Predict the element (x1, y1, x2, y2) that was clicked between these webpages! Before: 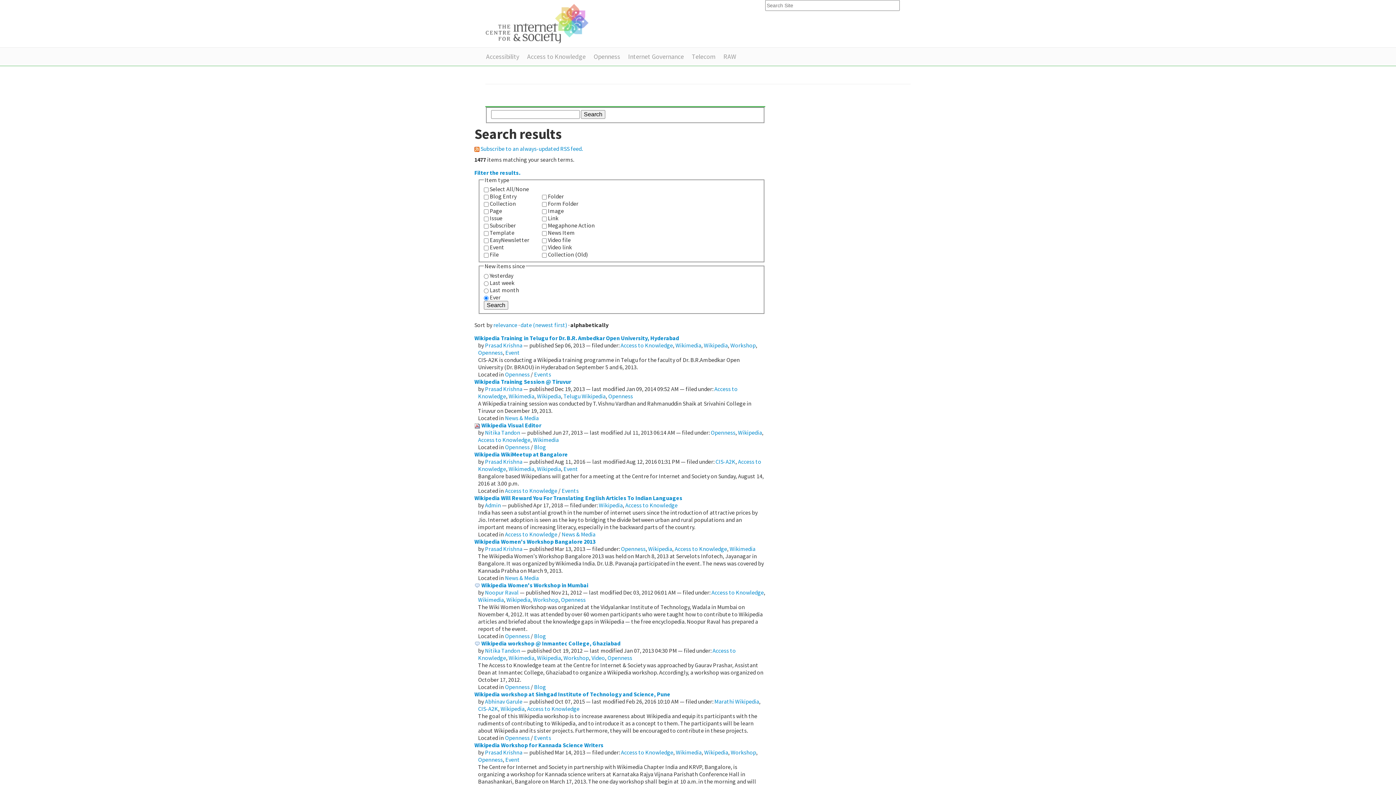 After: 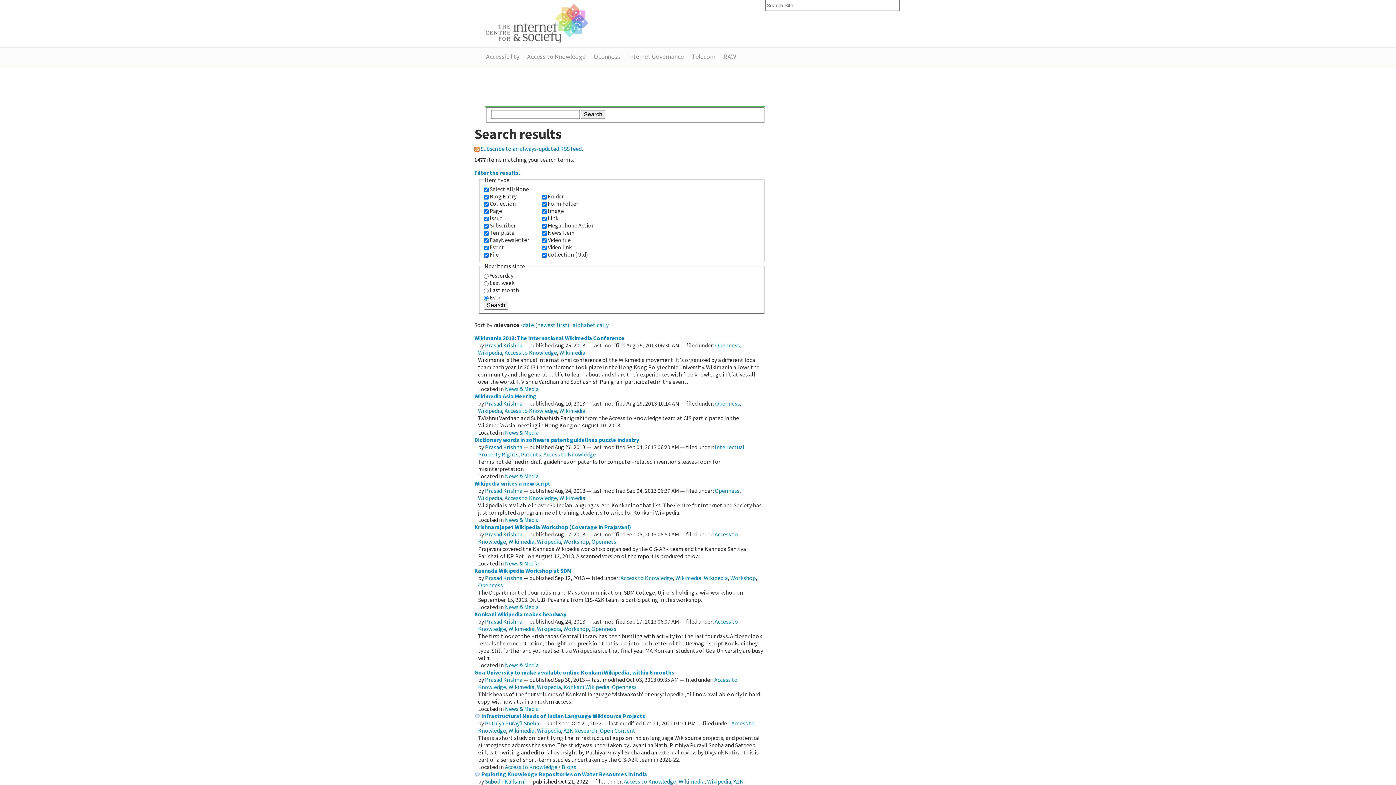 Action: bbox: (527, 705, 579, 712) label: Access to Knowledge